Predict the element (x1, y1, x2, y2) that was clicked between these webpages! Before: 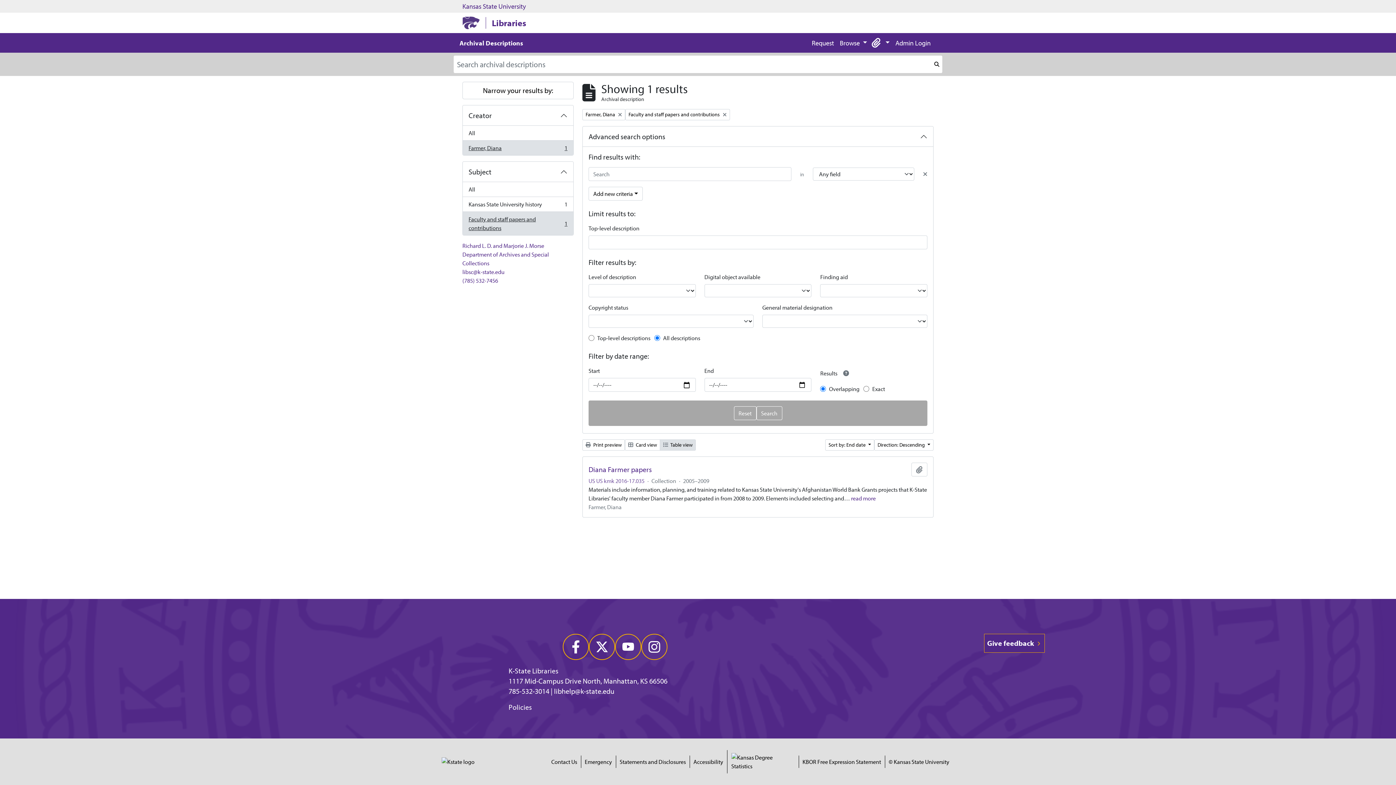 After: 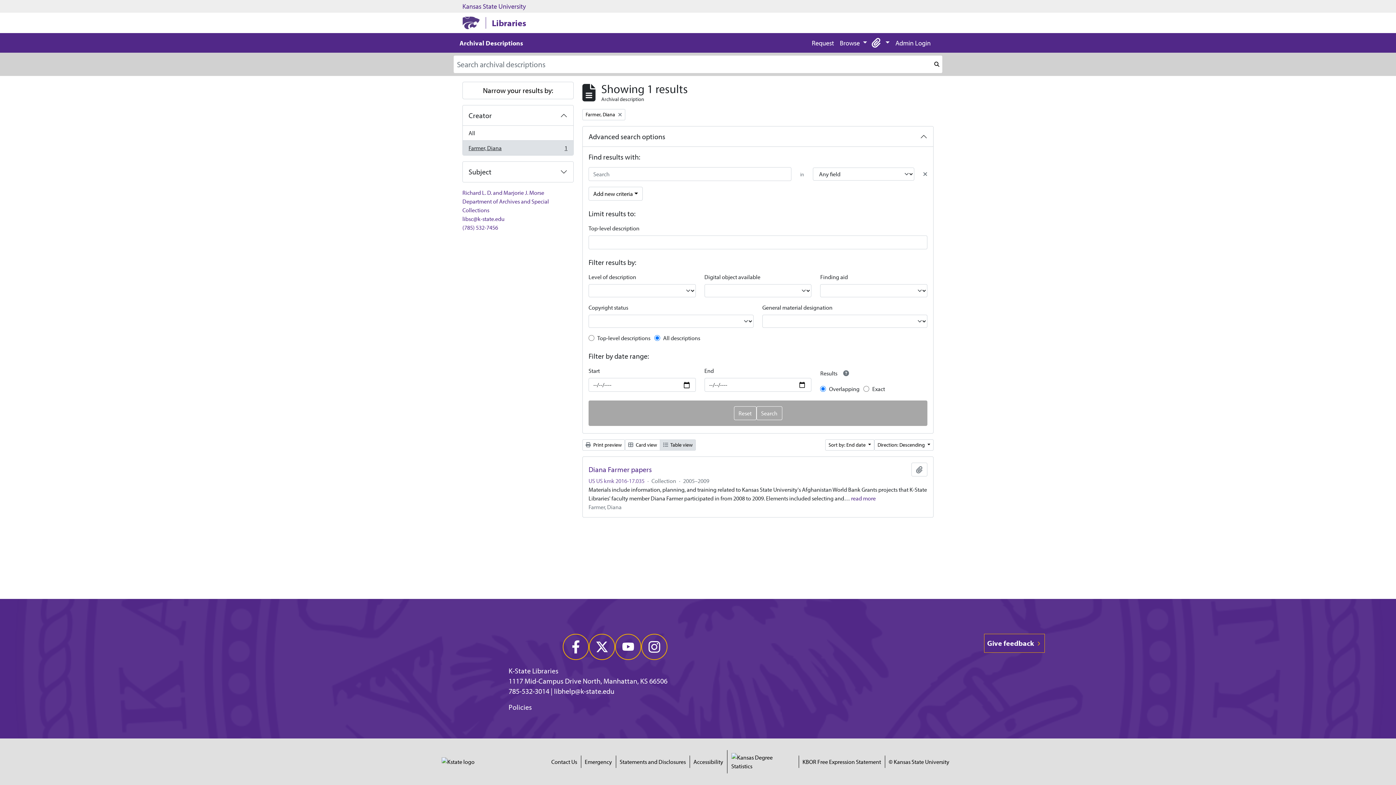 Action: label: All bbox: (462, 182, 573, 197)